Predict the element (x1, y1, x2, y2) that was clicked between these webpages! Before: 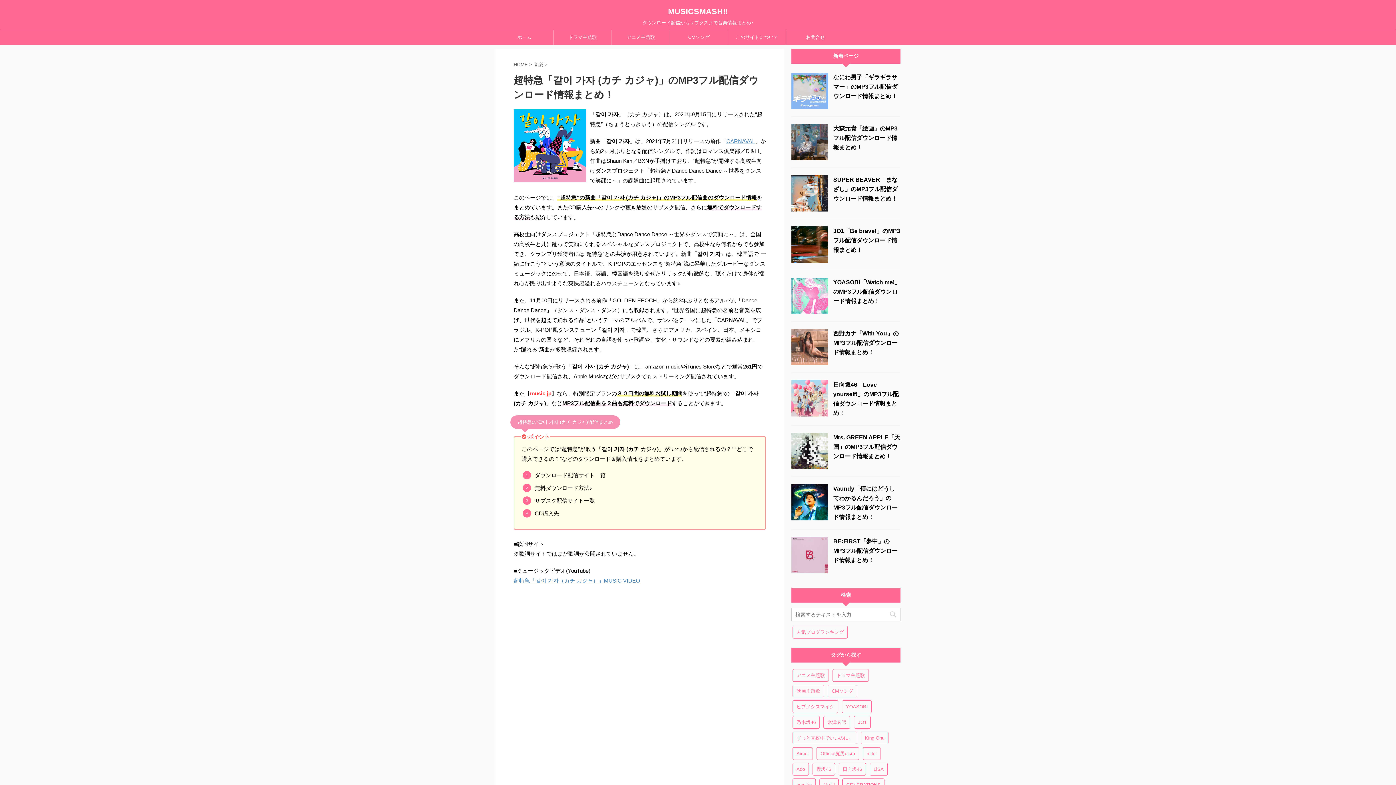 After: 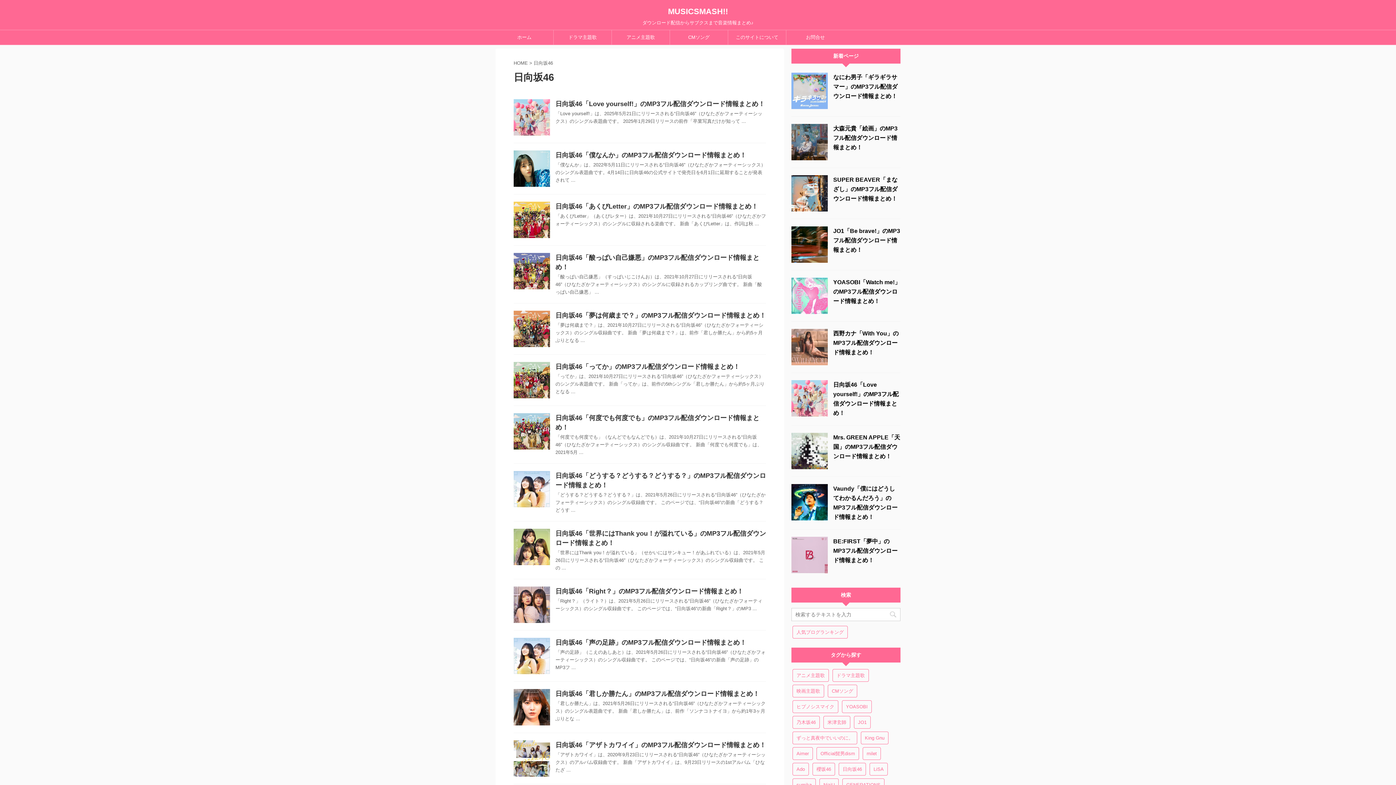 Action: bbox: (838, 763, 866, 776) label: 日向坂46 (16個の項目)